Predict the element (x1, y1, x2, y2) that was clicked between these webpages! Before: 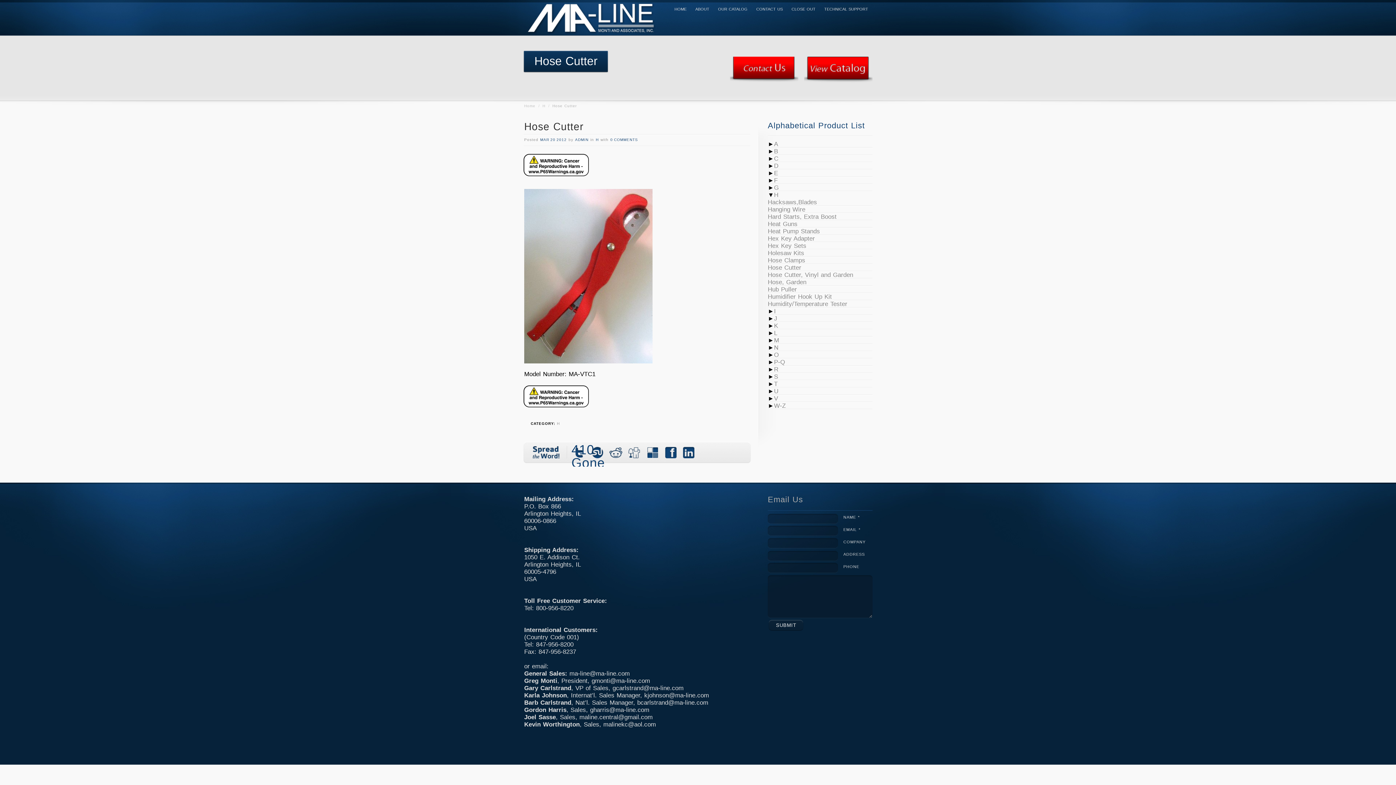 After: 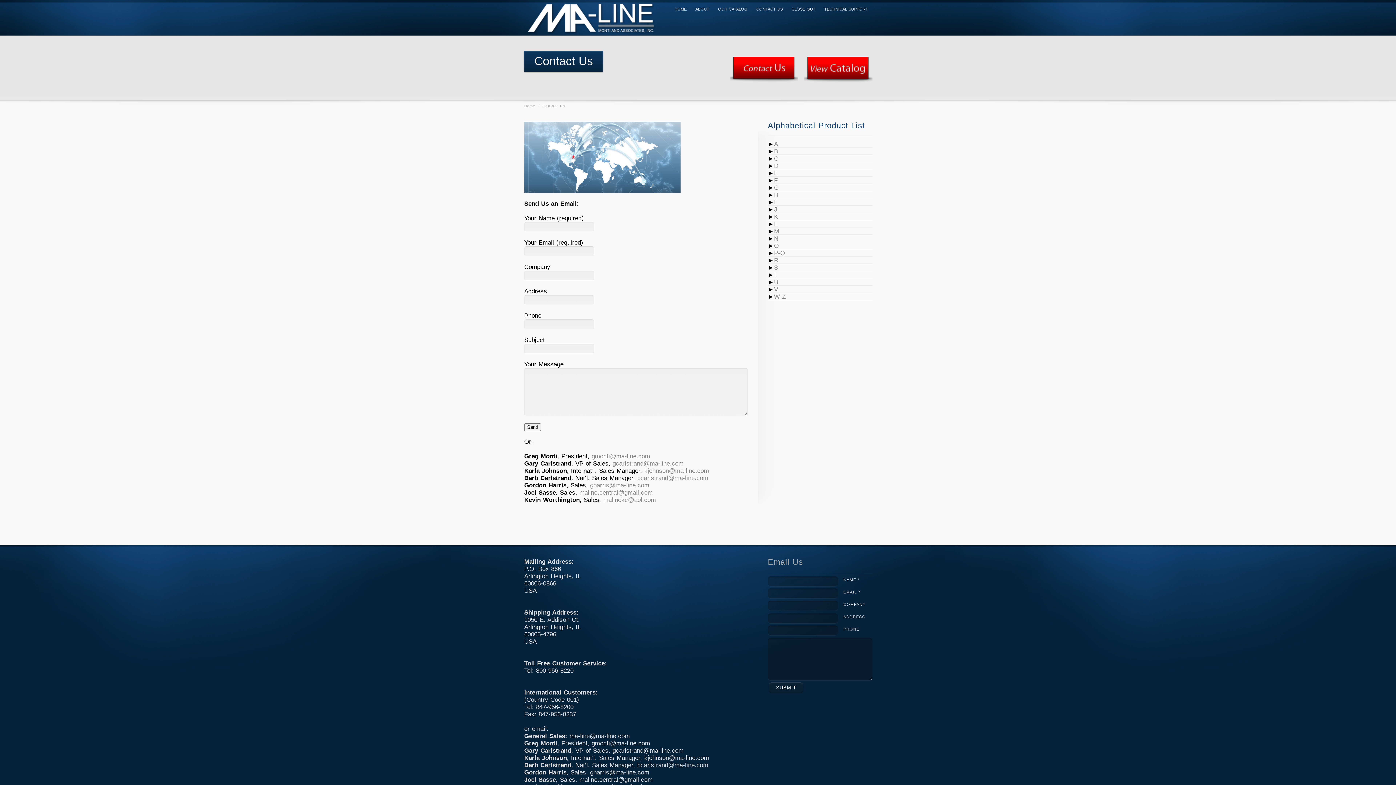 Action: label: CONTACT US bbox: (752, 1, 787, 16)